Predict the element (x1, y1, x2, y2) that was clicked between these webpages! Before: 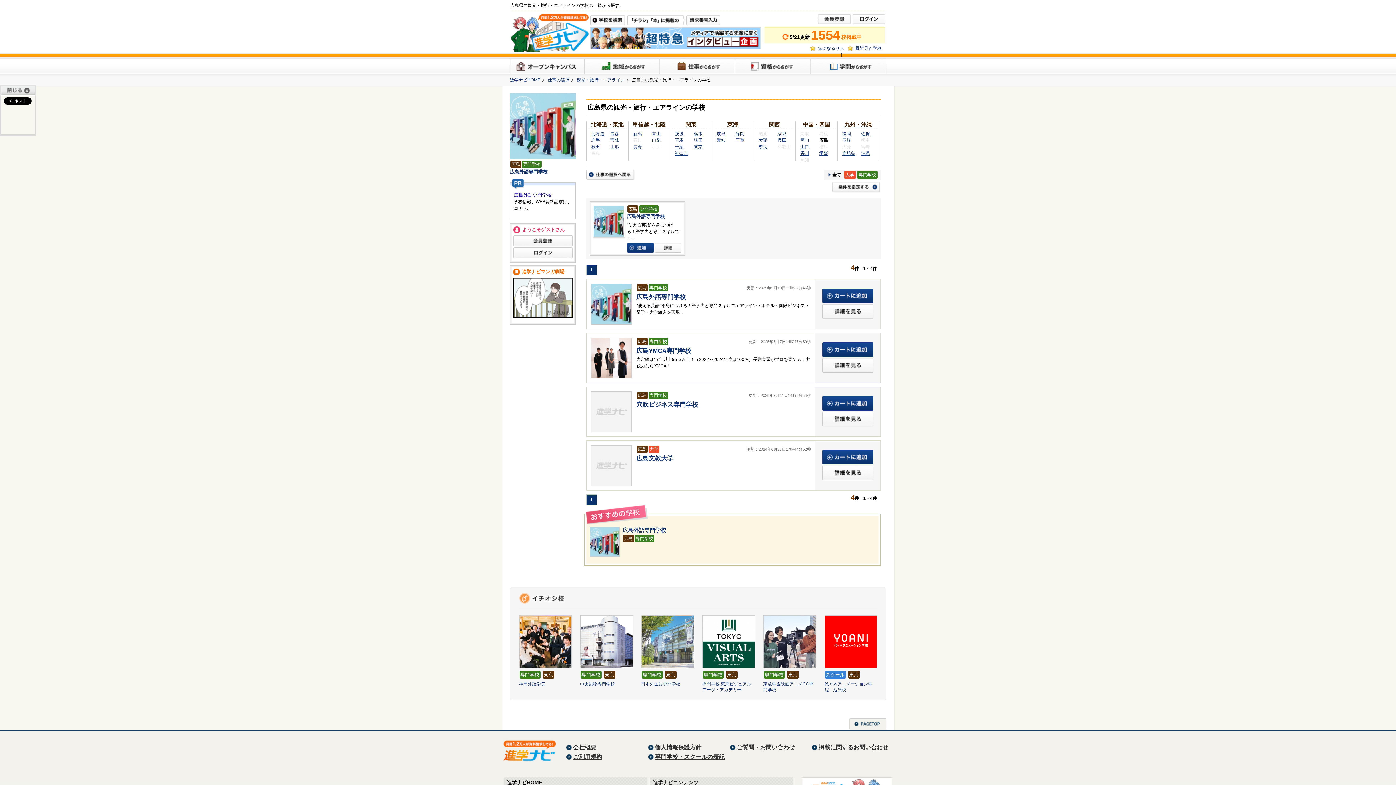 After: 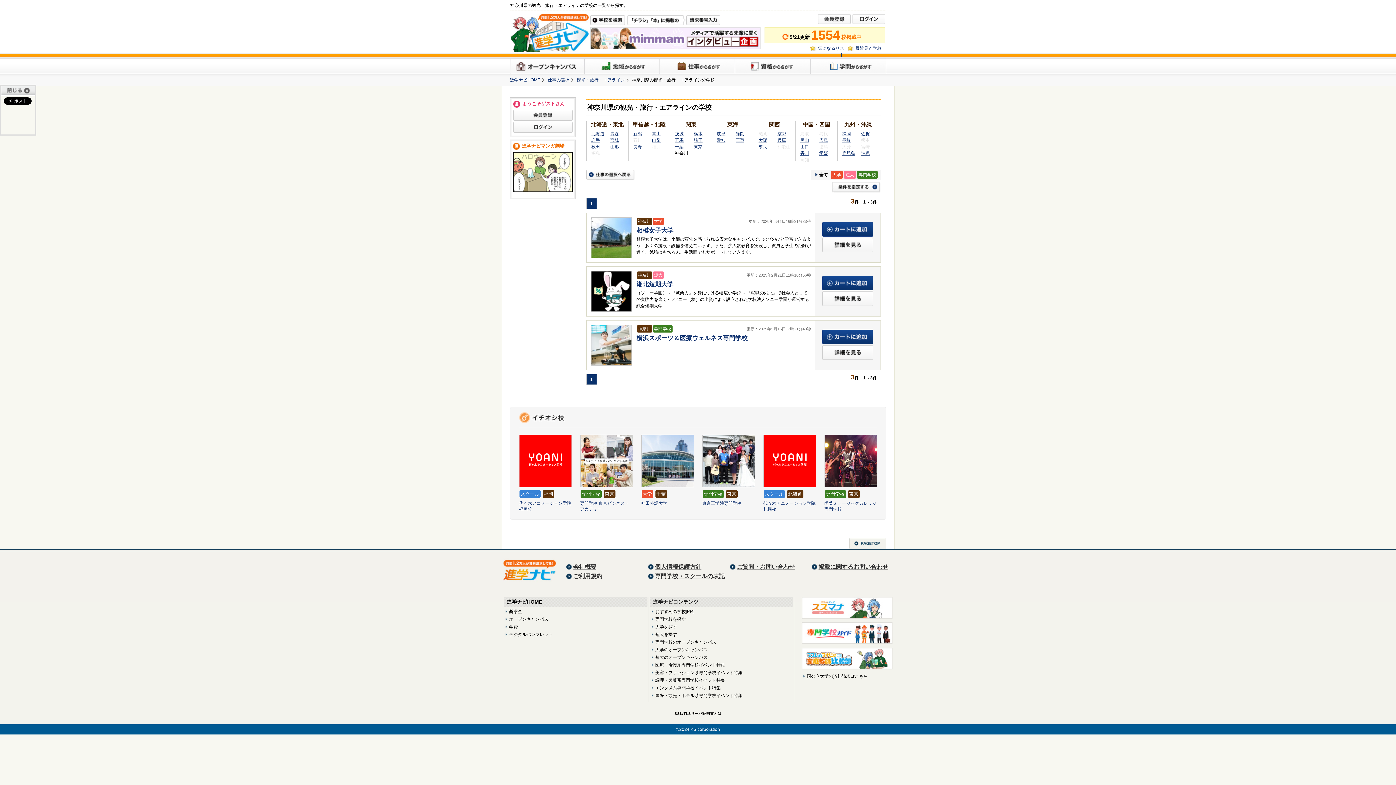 Action: label: 神奈川 bbox: (675, 150, 688, 156)